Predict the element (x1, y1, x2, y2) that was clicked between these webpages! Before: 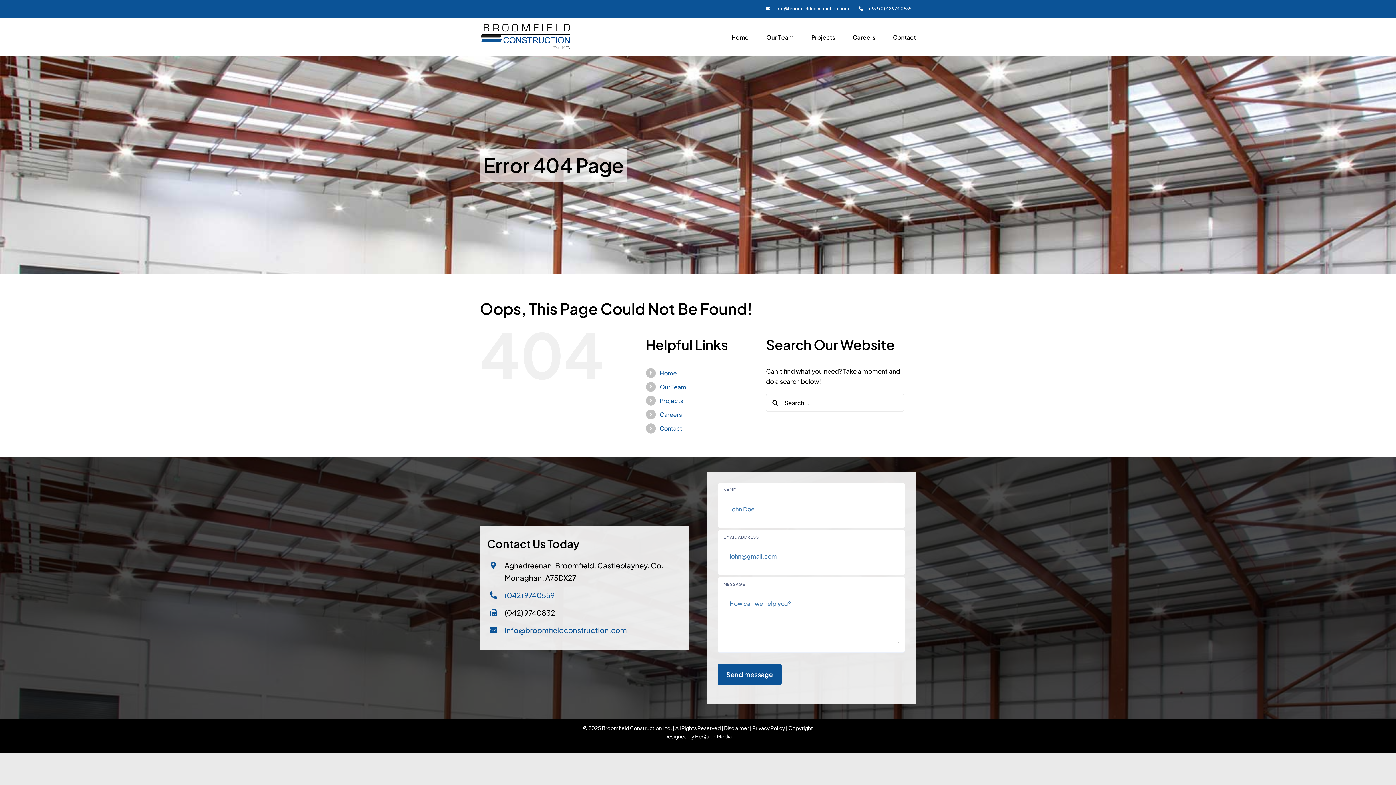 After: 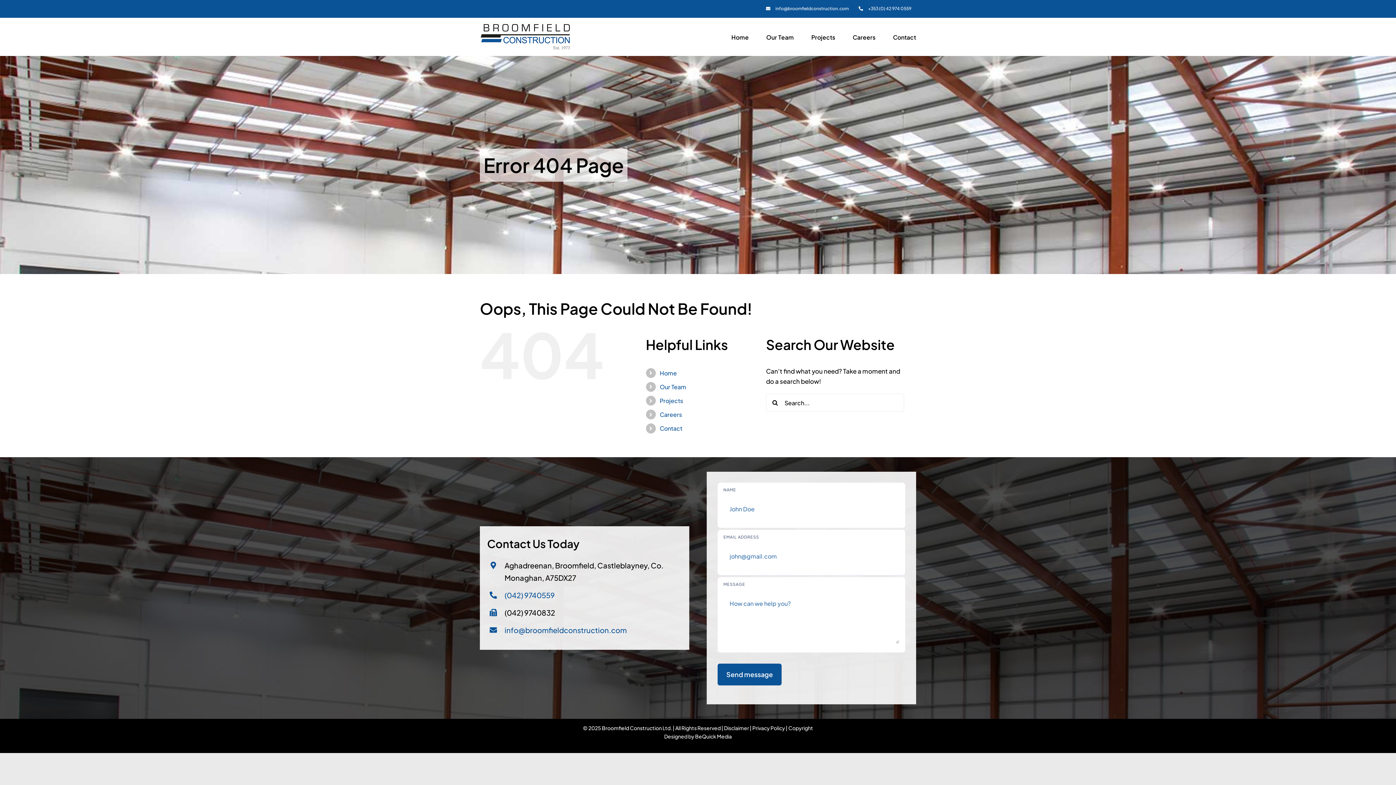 Action: label: (042) 9740559 bbox: (504, 590, 554, 599)